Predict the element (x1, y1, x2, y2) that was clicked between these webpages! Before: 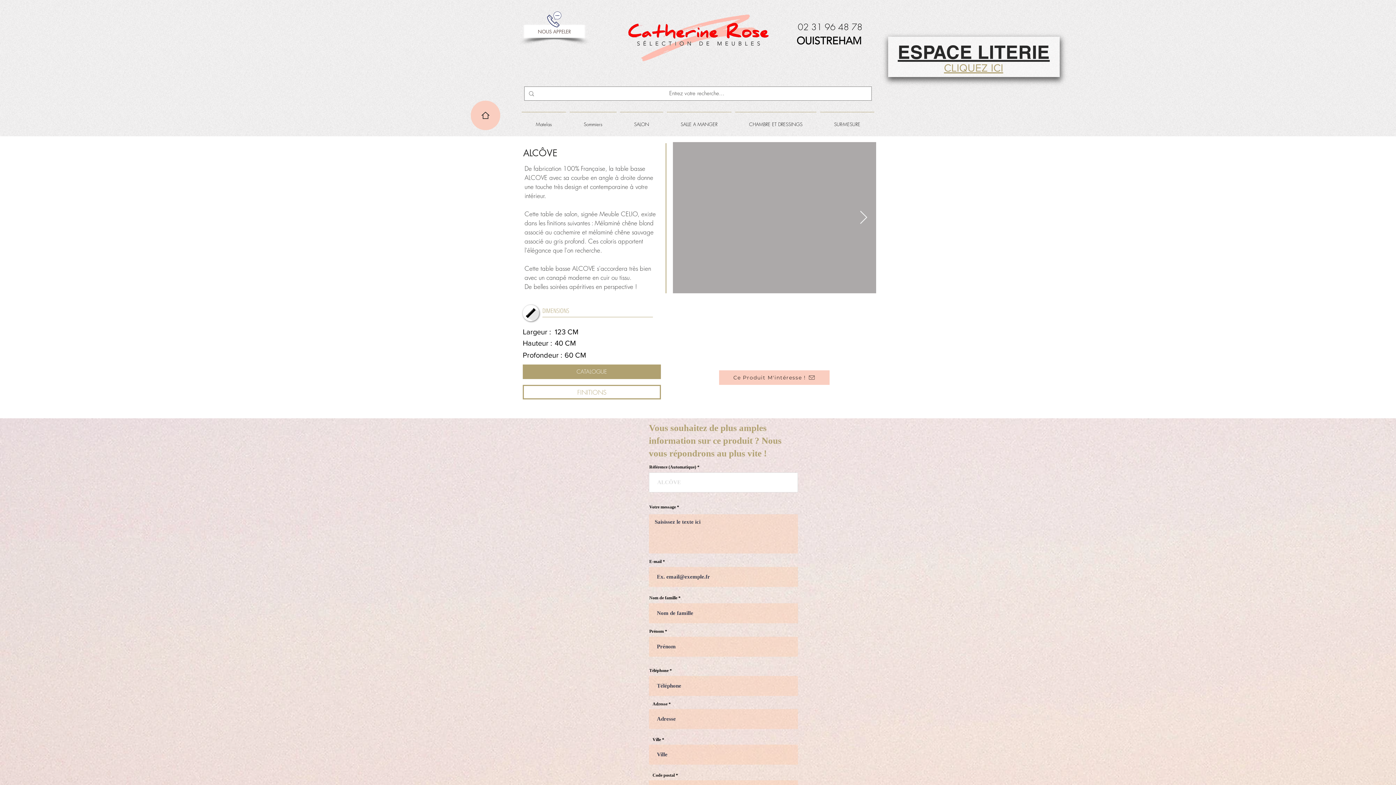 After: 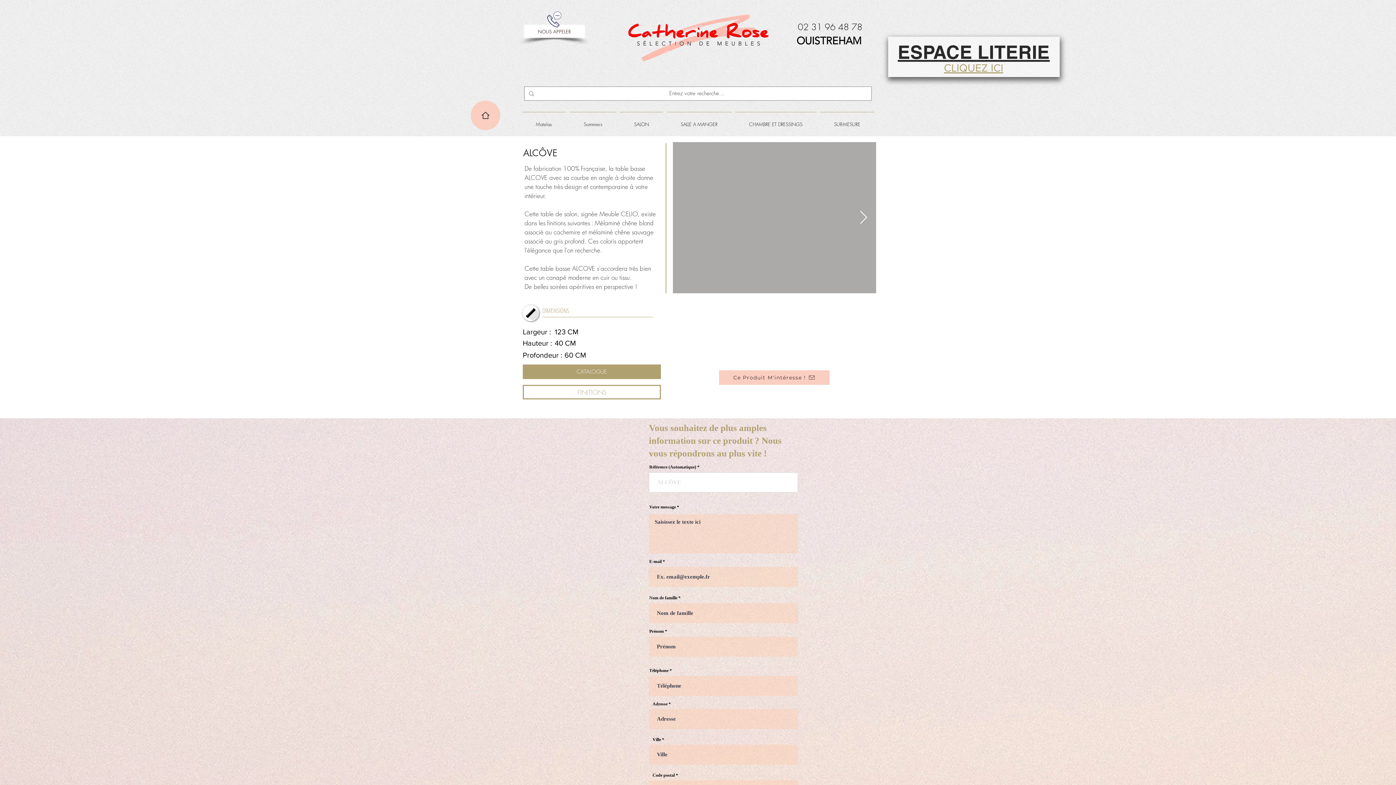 Action: bbox: (859, 210, 868, 224) label: Next Item